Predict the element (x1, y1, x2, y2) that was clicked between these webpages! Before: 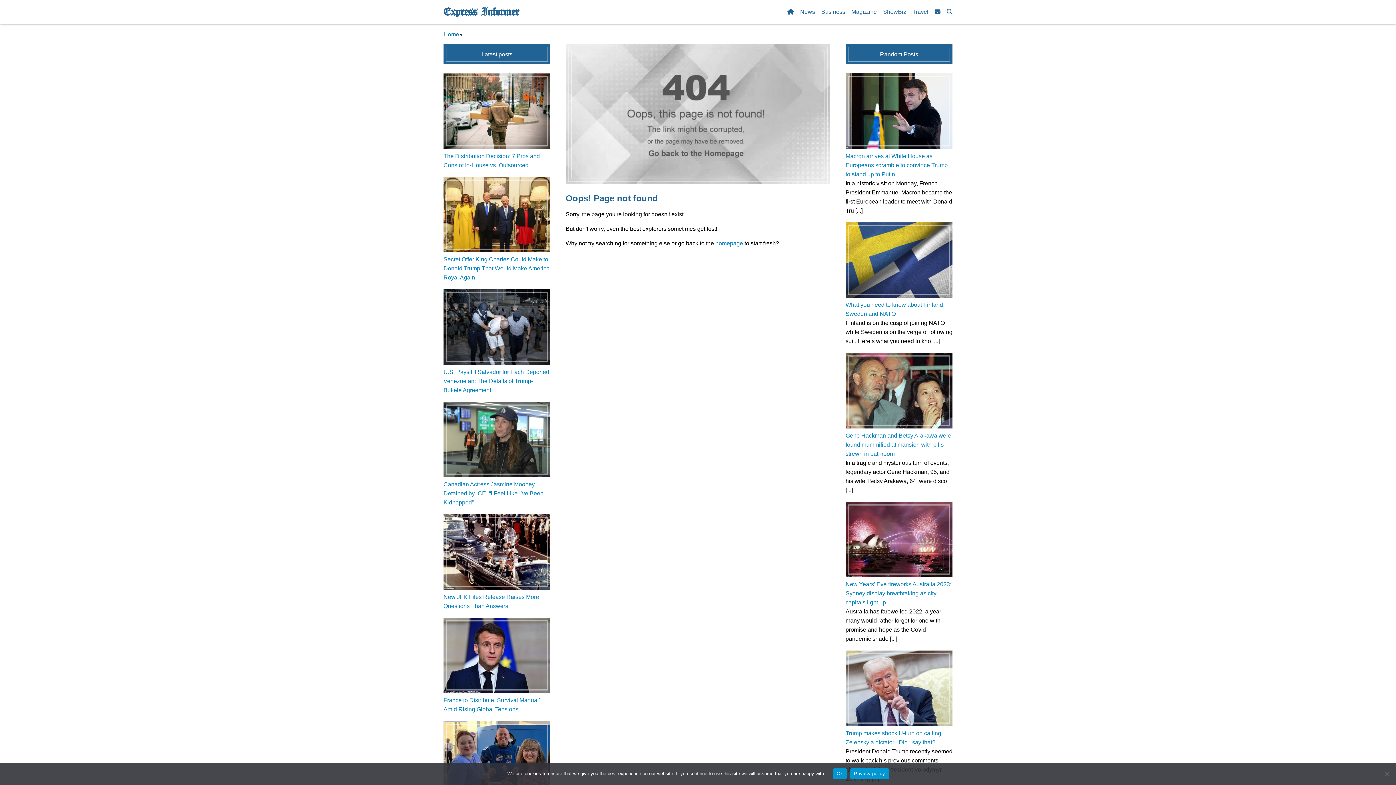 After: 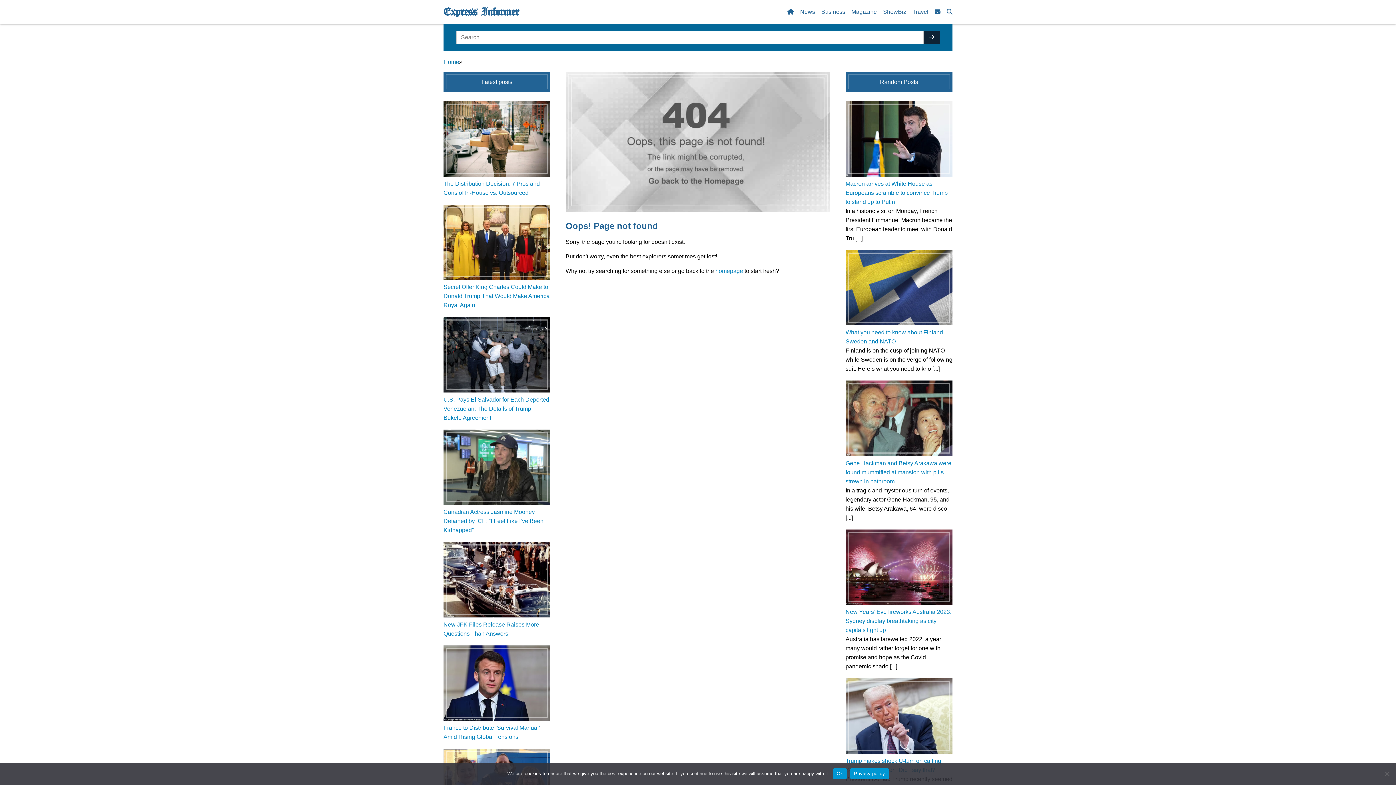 Action: bbox: (946, 8, 952, 14)